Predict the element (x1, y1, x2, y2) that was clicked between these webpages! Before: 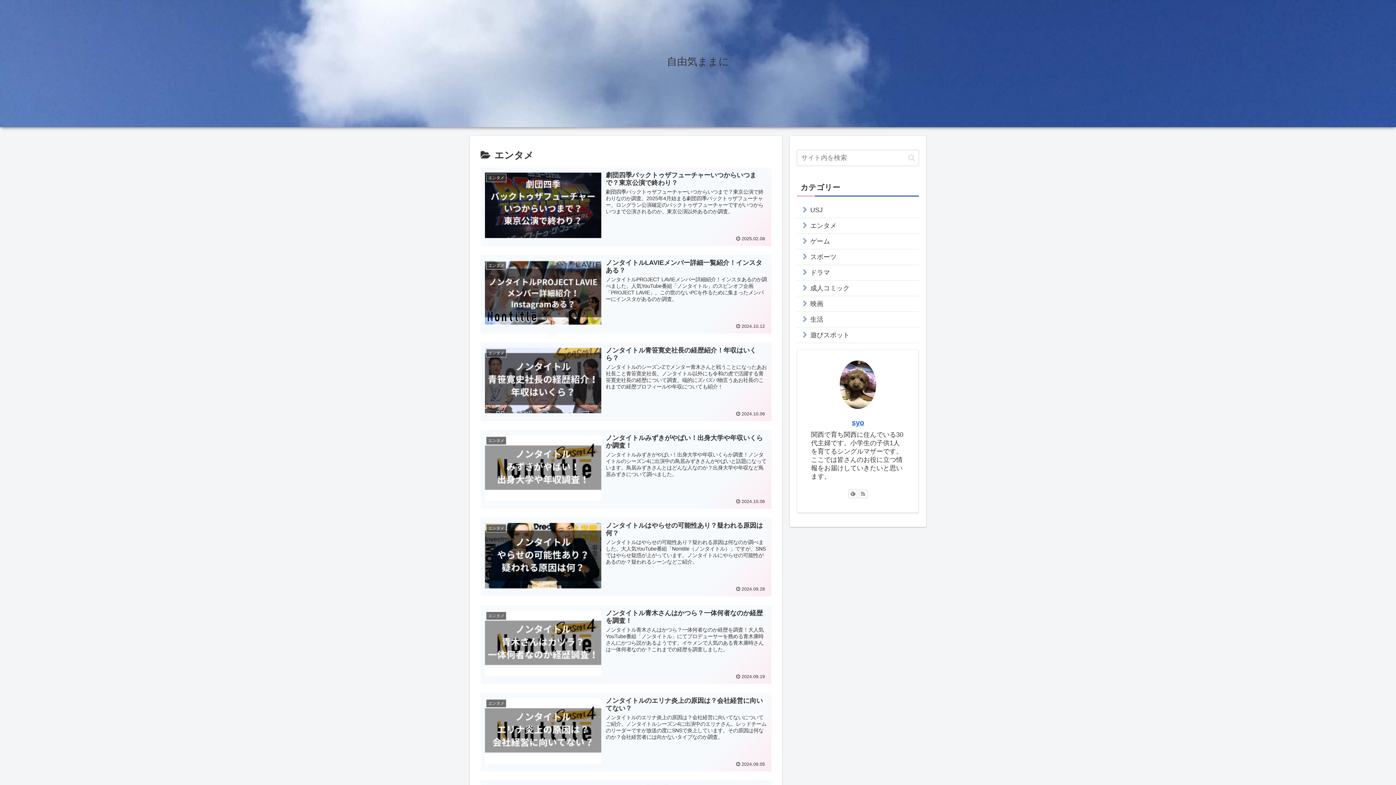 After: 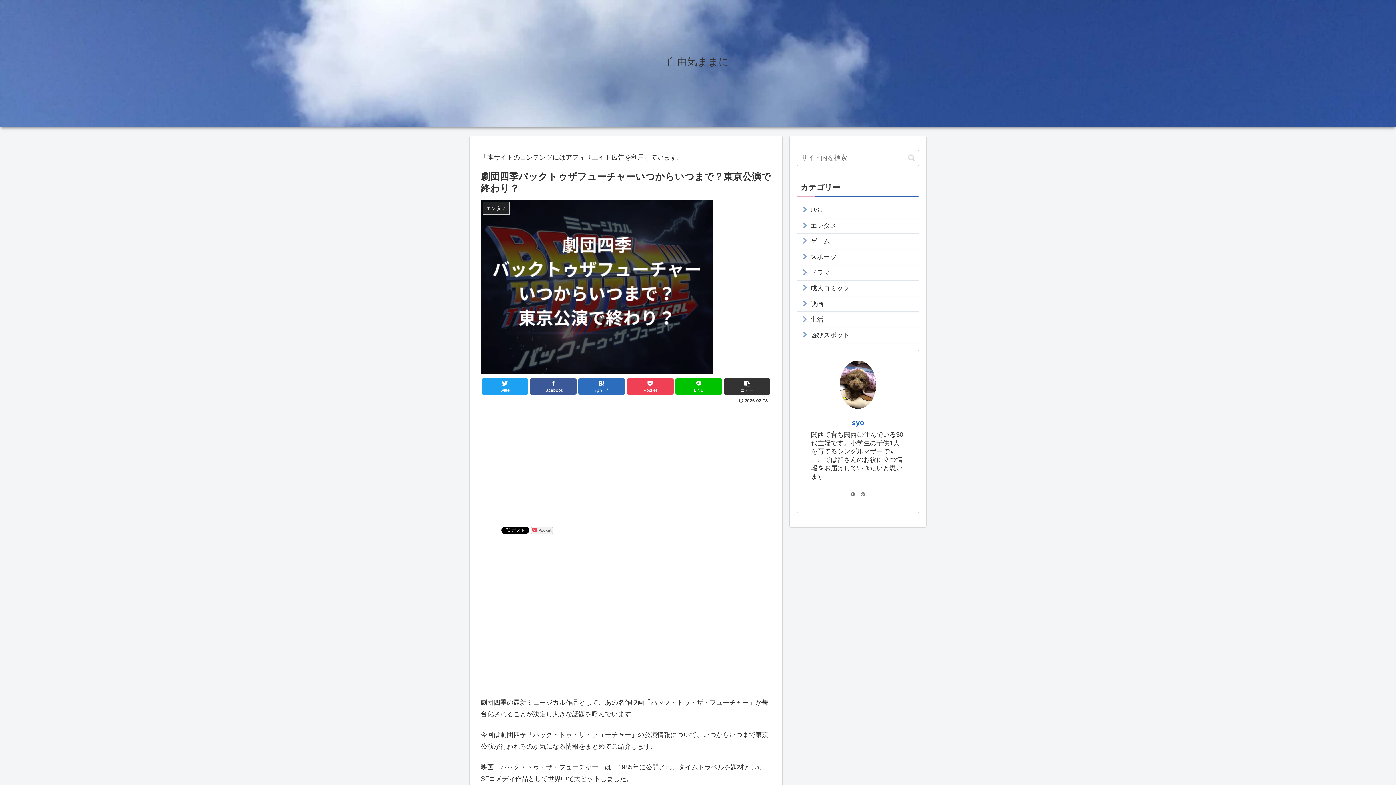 Action: bbox: (480, 167, 771, 246) label: エンタメ
劇団四季バックトゥザフューチャーいつからいつまで？東京公演で終わり？
劇団四季バックトゥザフューチャーいつからいつまで？東京公演で終わりなのか調査。2025年4月始まる劇団四季バックトゥザフューチャー。ロングラン公演確定のバックトゥザフューチャーですがいつからいつまで公演されるのか。東京公演以外あるのか調査。
 2025.02.08